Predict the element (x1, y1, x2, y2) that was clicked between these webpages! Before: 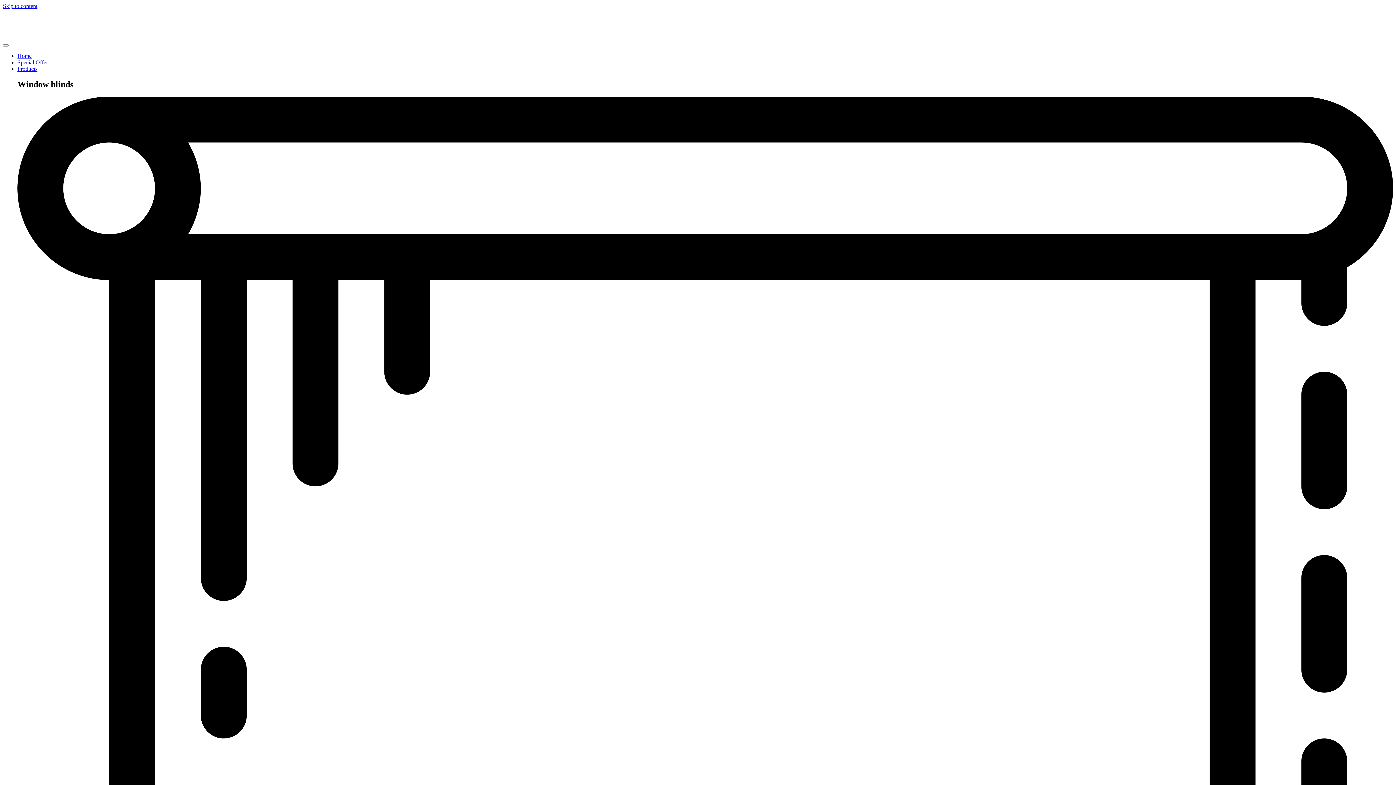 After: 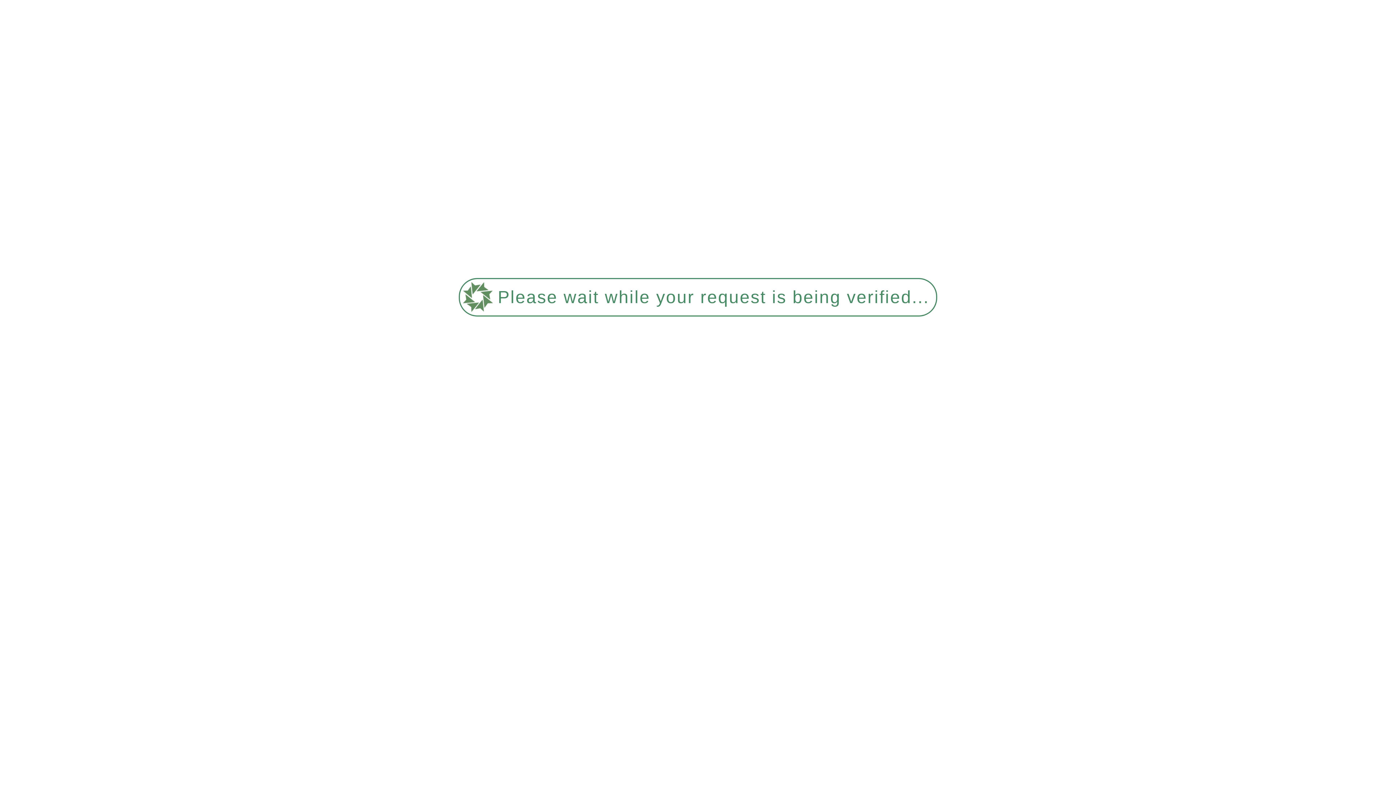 Action: bbox: (17, 65, 37, 72) label: Products